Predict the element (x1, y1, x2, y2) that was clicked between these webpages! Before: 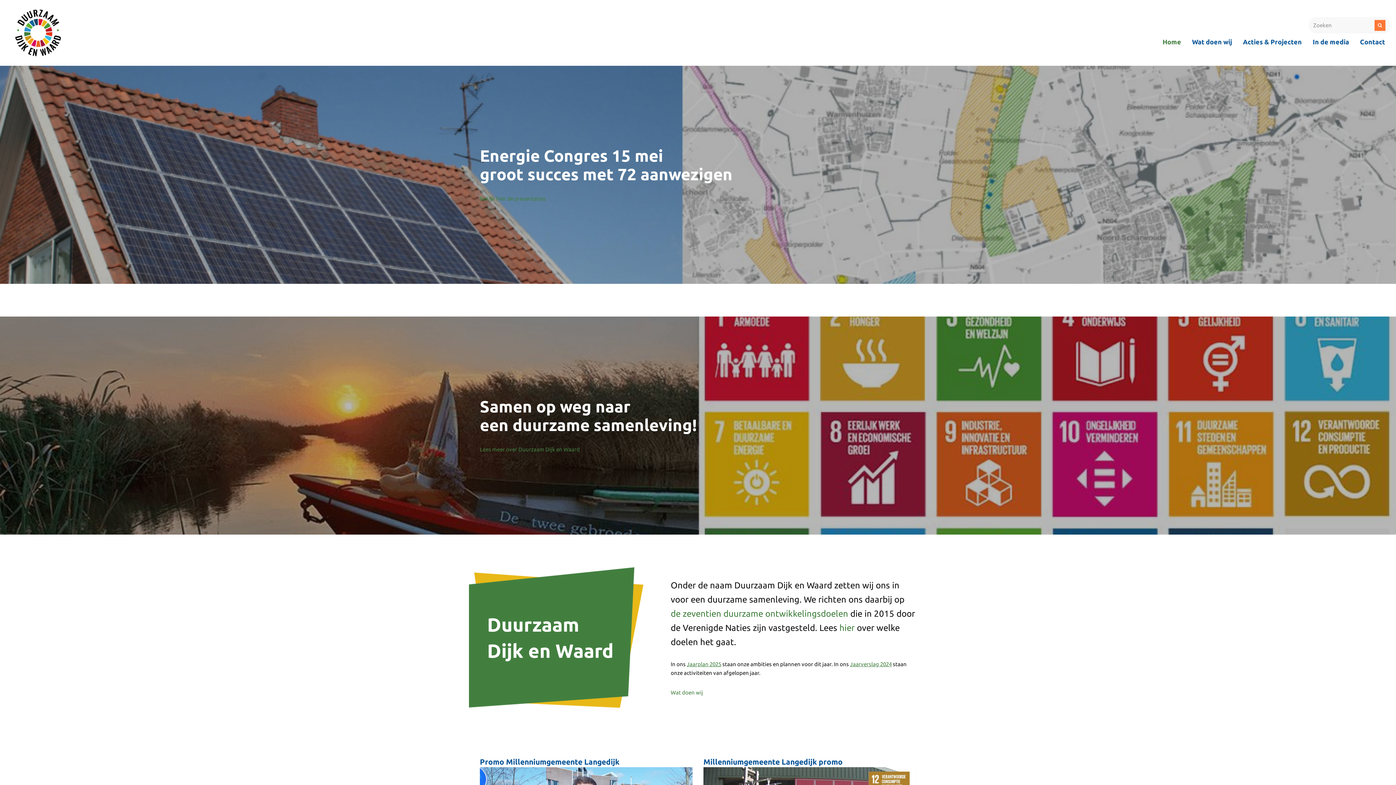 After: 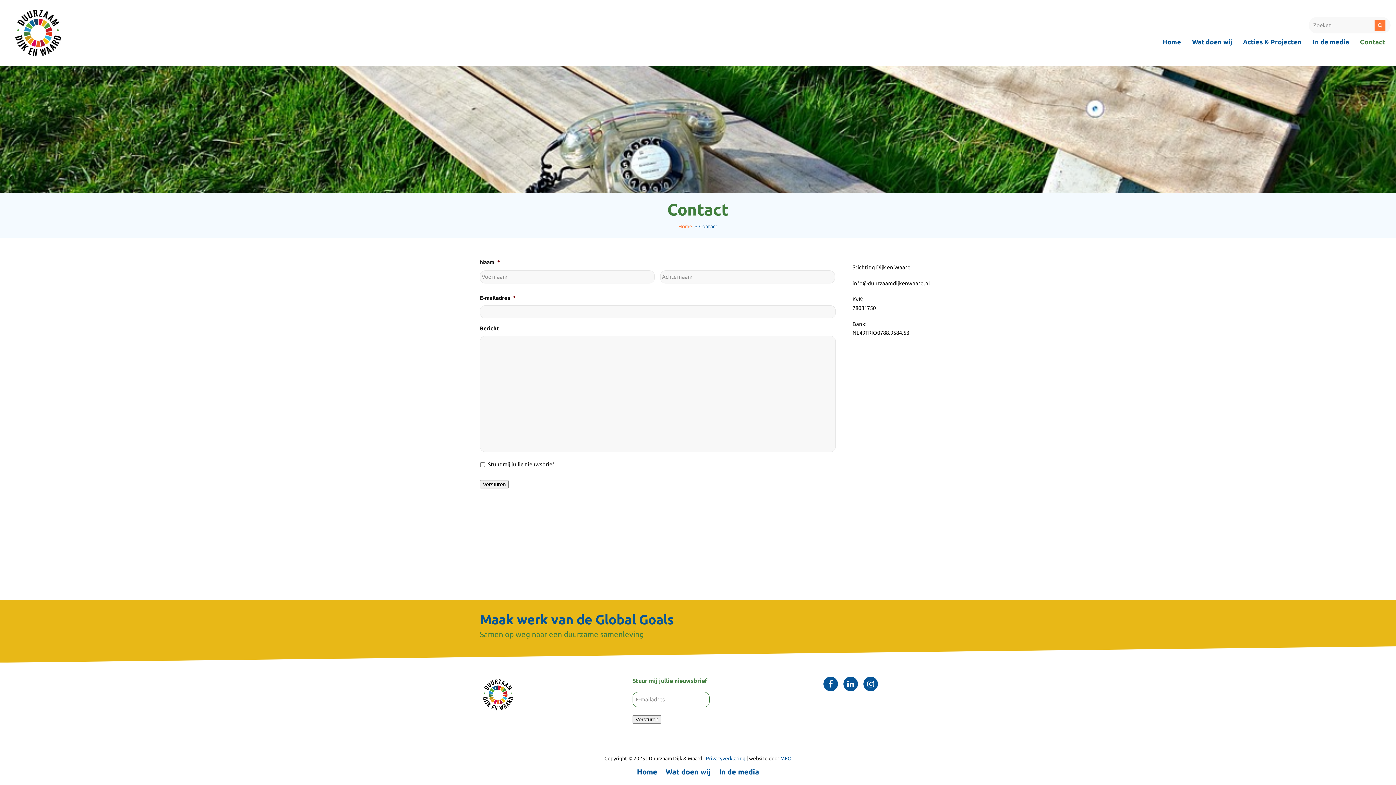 Action: bbox: (1354, 33, 1390, 51) label: Contact